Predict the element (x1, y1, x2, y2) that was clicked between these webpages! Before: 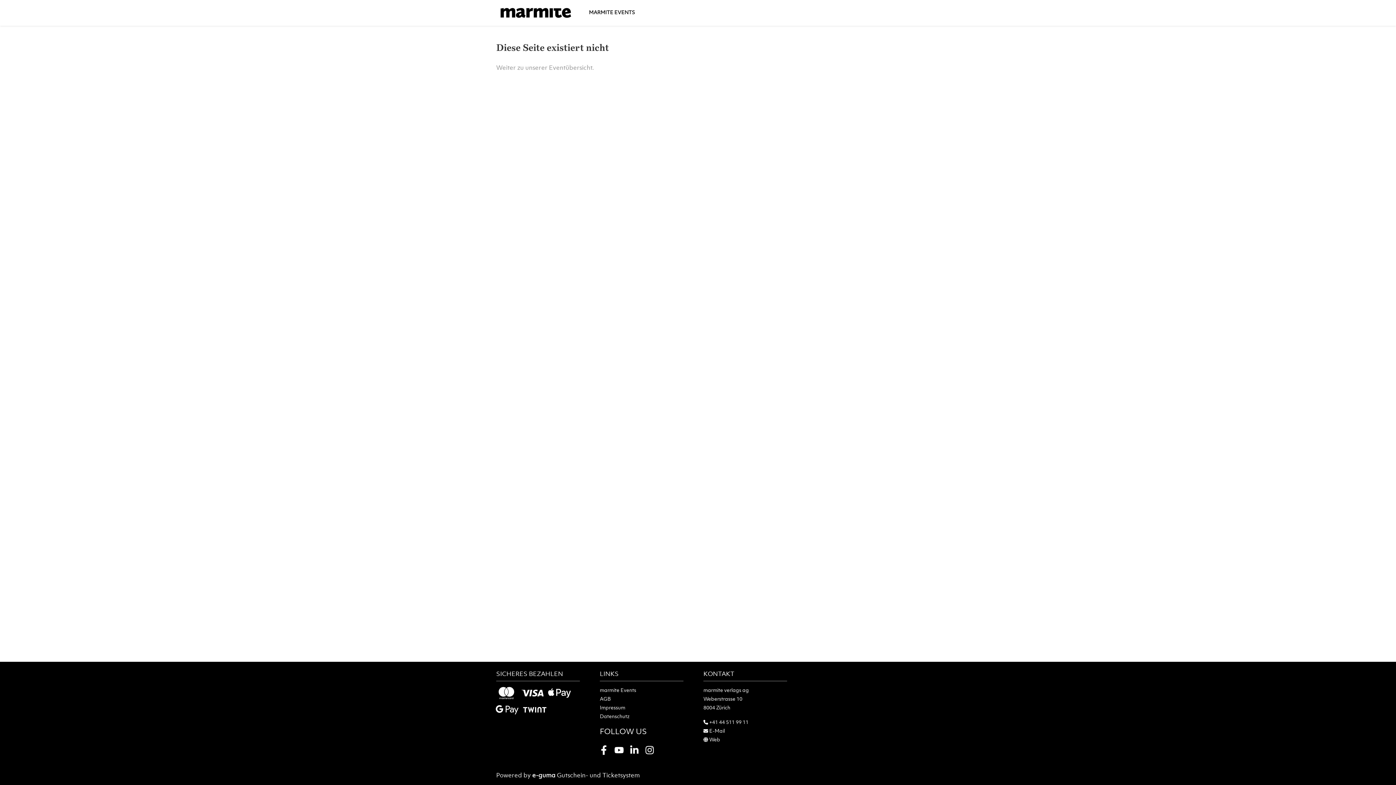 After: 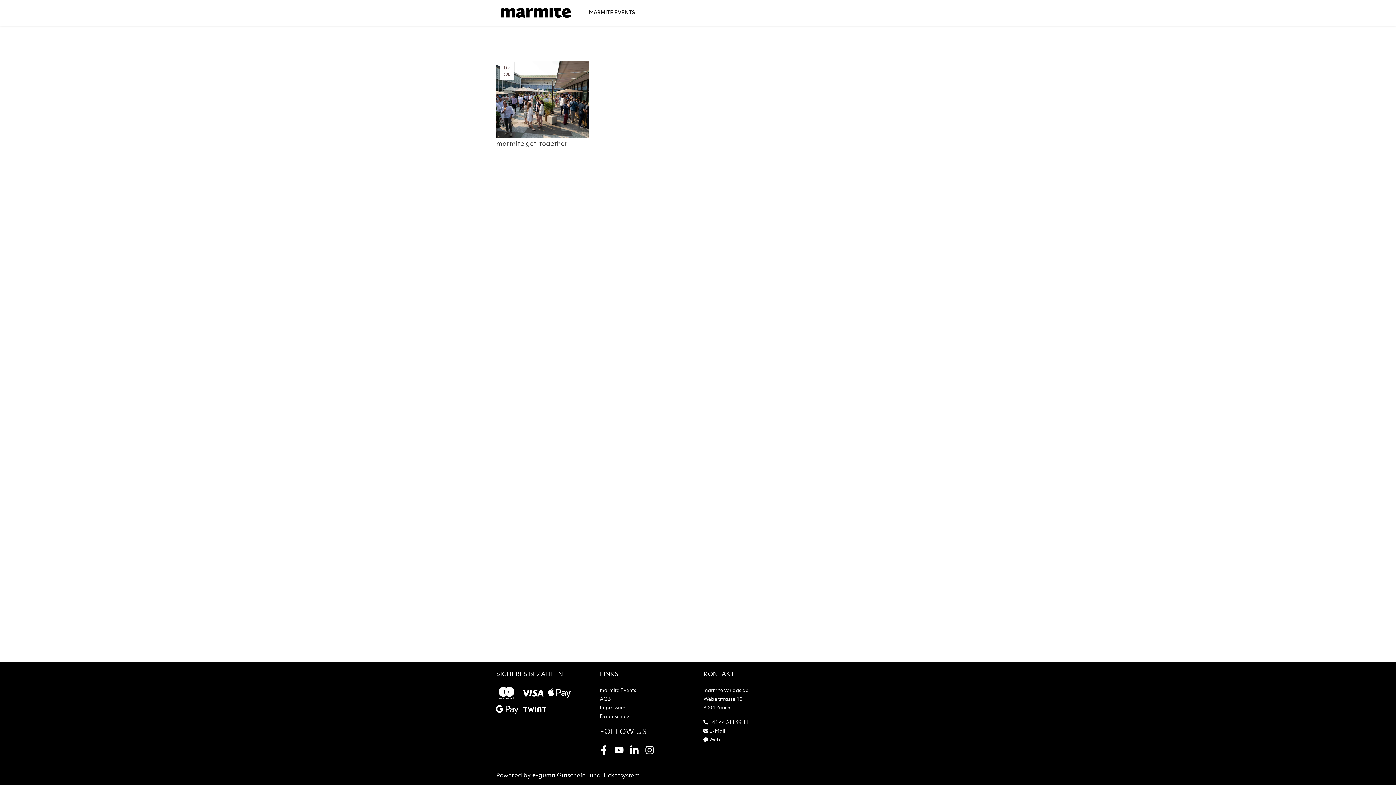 Action: bbox: (496, 65, 594, 71) label: Weiter zu unserer Eventübersicht.